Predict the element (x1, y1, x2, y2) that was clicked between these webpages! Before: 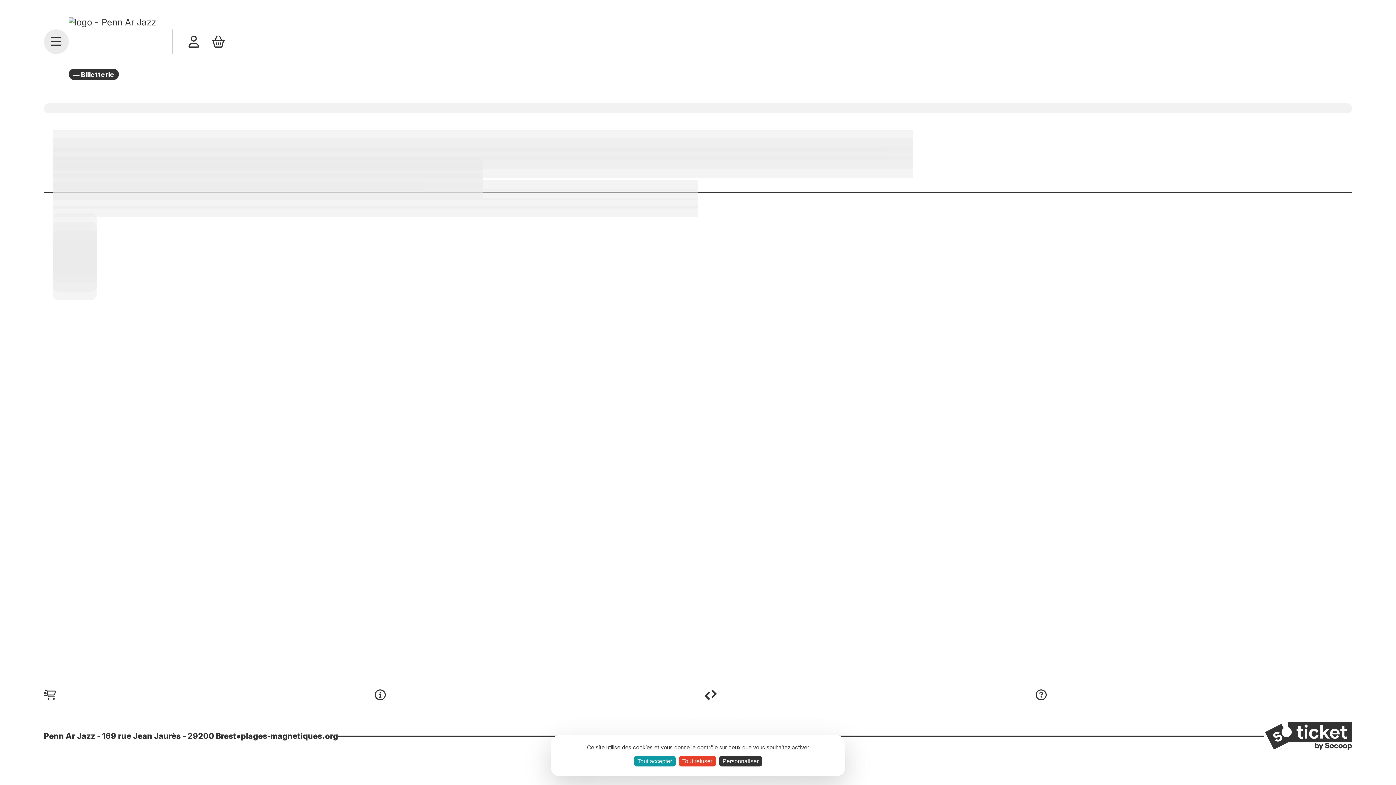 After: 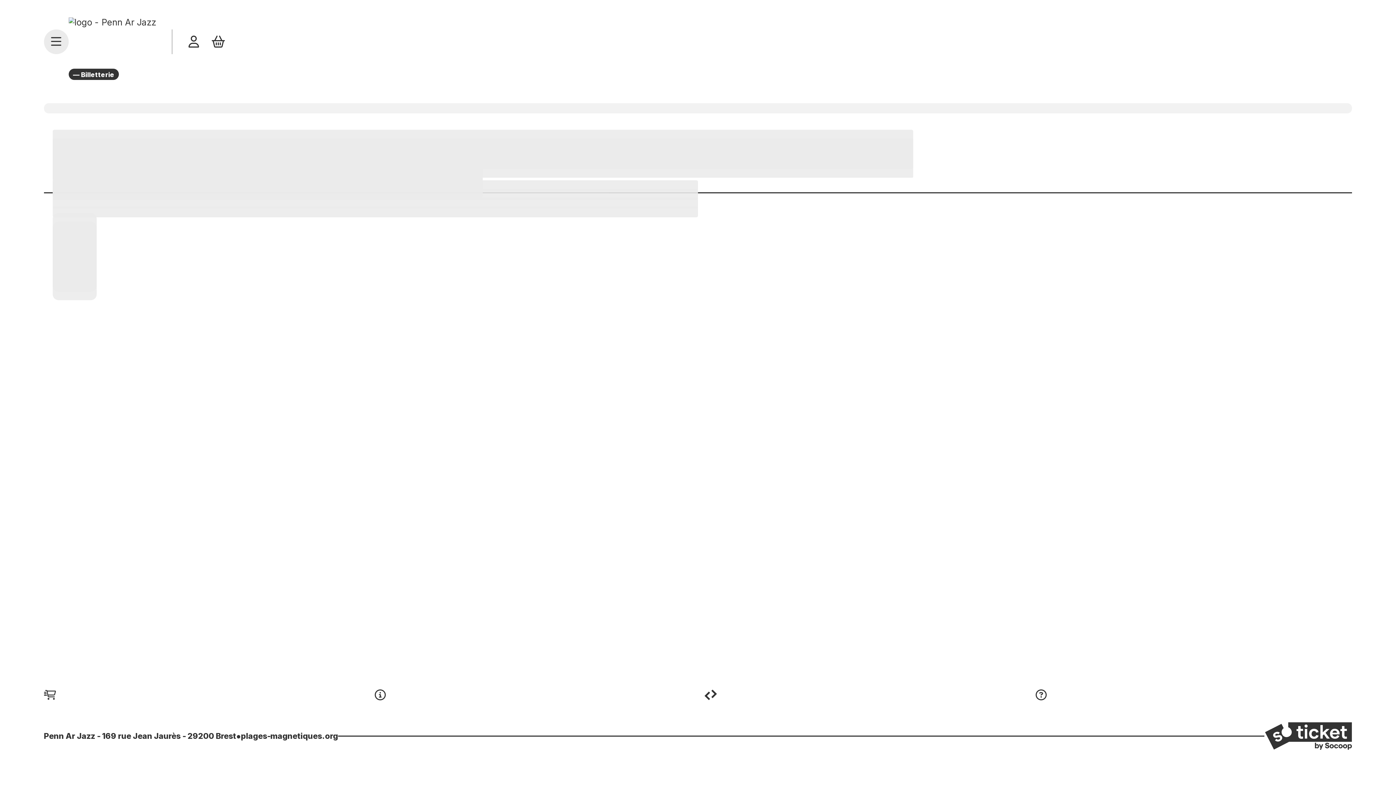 Action: bbox: (634, 756, 675, 766) label: Tout accepter